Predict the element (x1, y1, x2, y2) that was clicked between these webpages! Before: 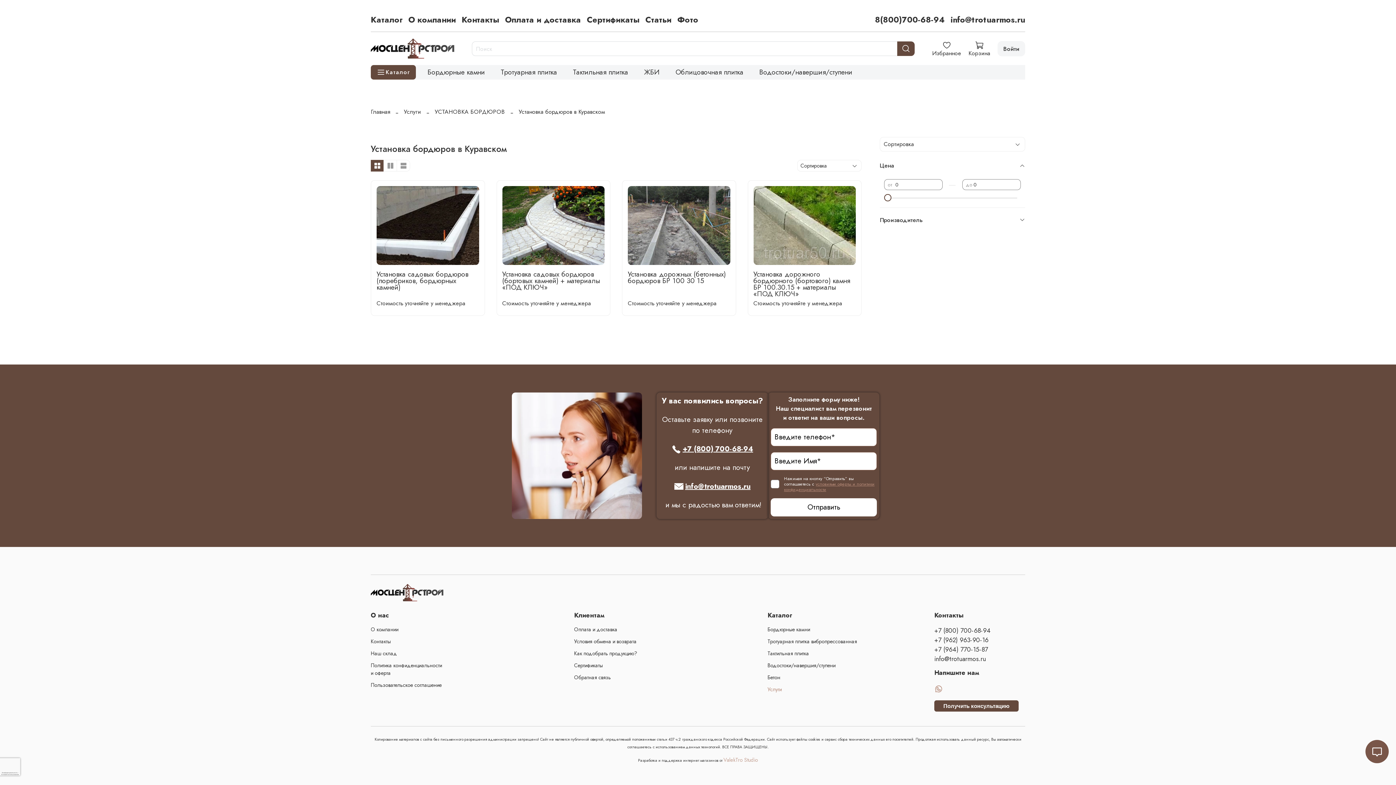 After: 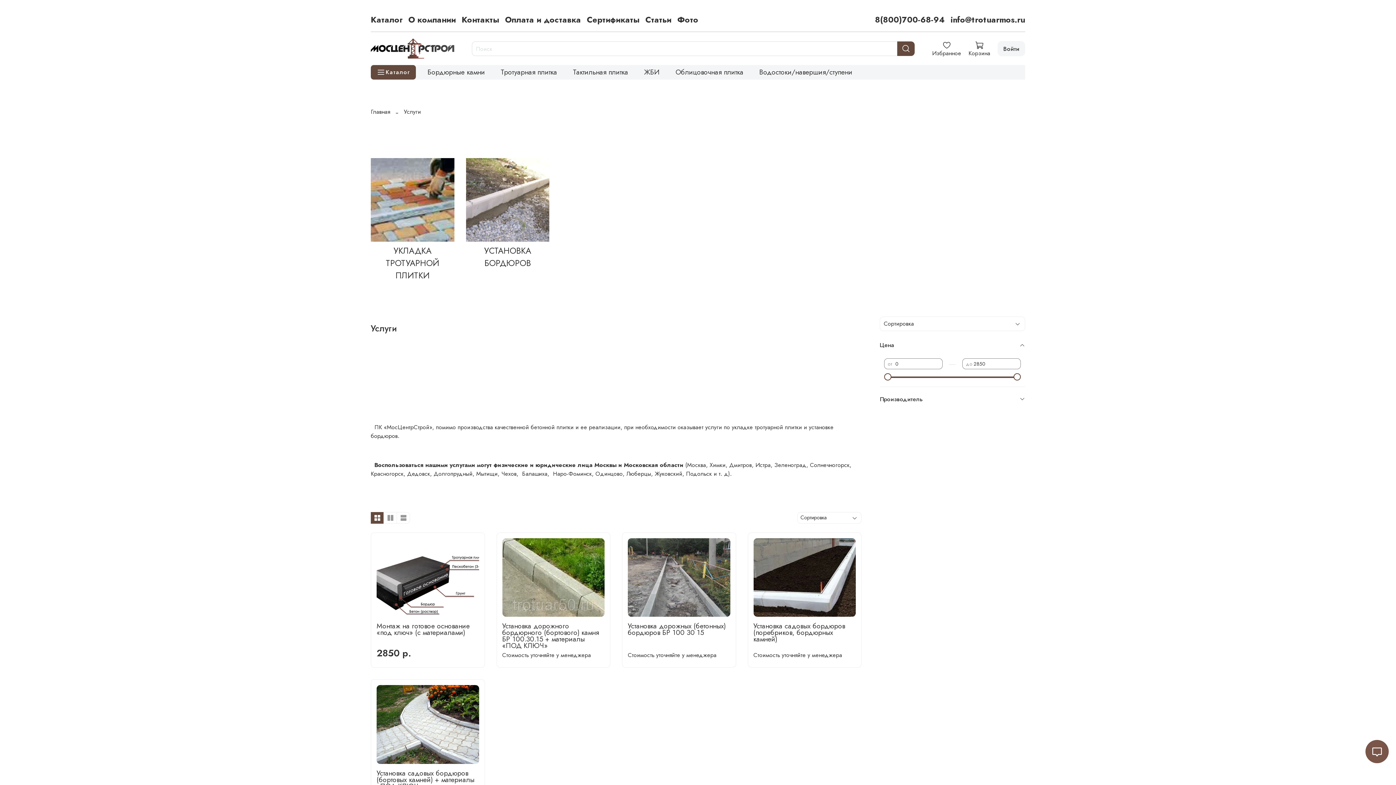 Action: label: Услуги bbox: (404, 107, 421, 115)